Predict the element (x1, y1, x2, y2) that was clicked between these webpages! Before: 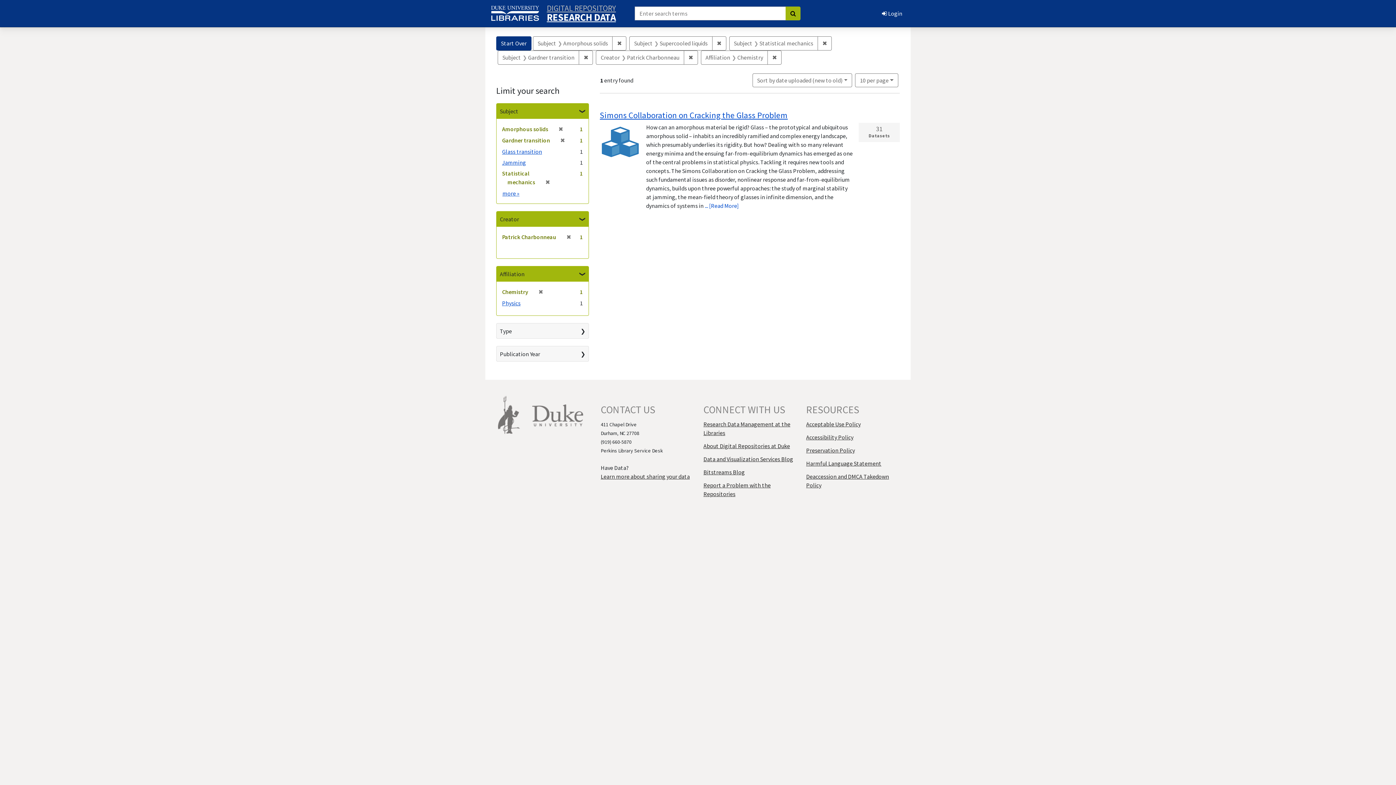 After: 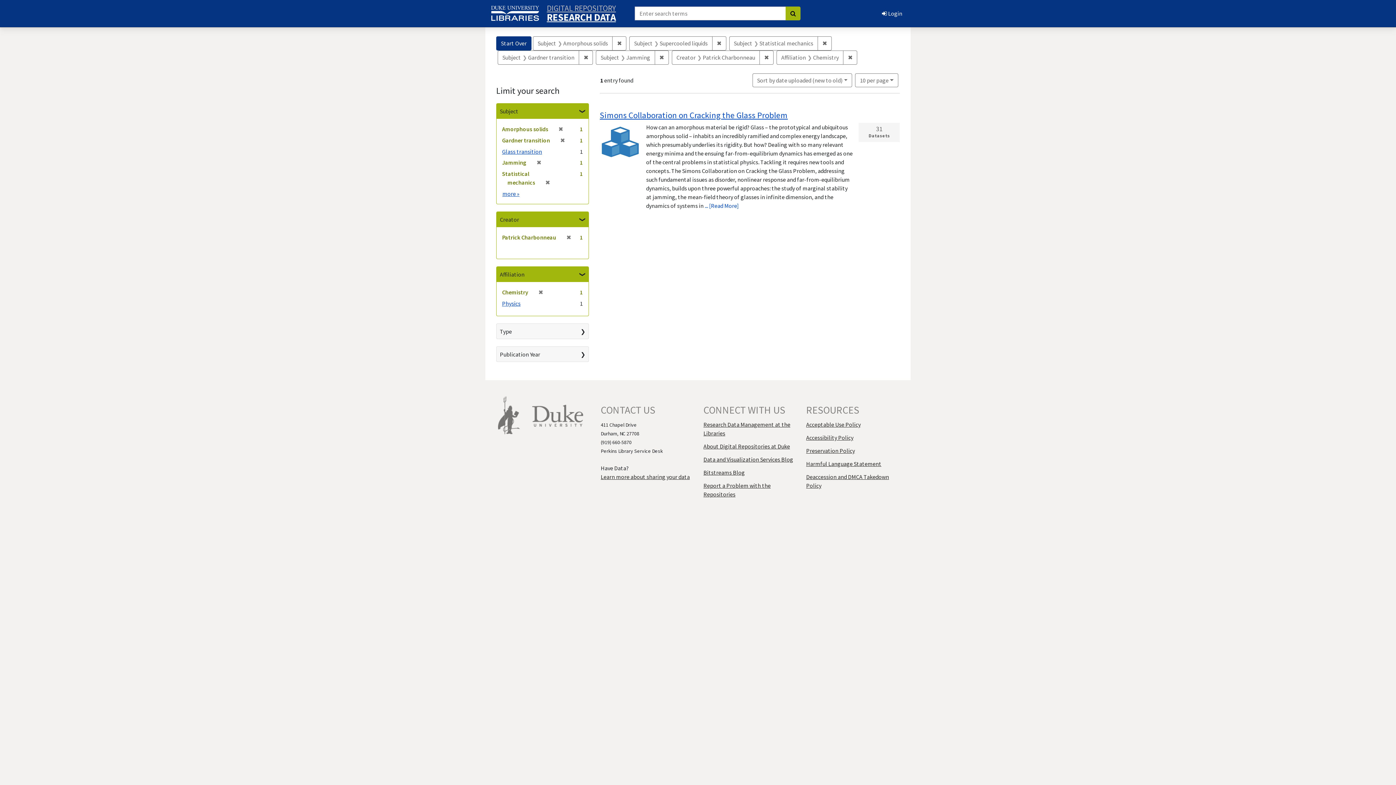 Action: label: Jamming bbox: (502, 158, 526, 166)